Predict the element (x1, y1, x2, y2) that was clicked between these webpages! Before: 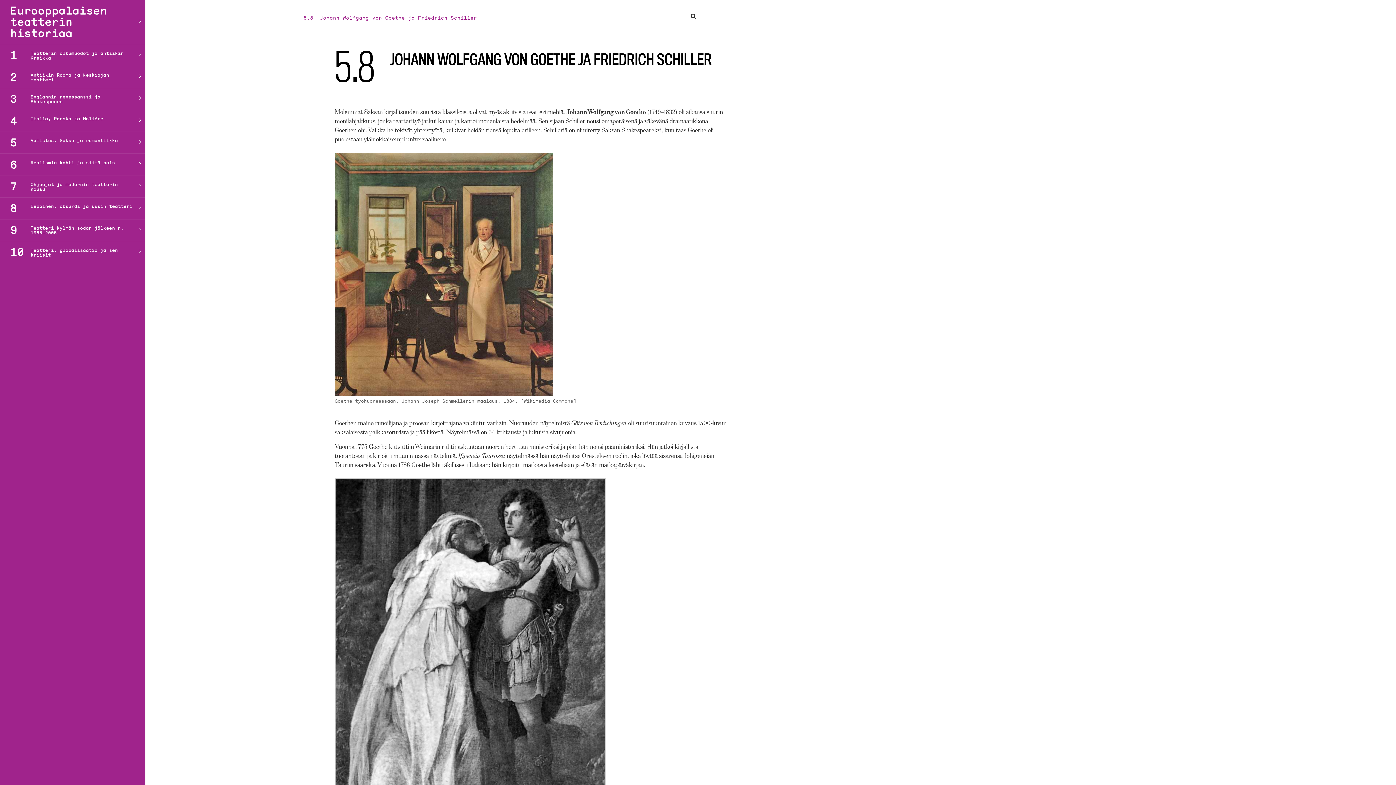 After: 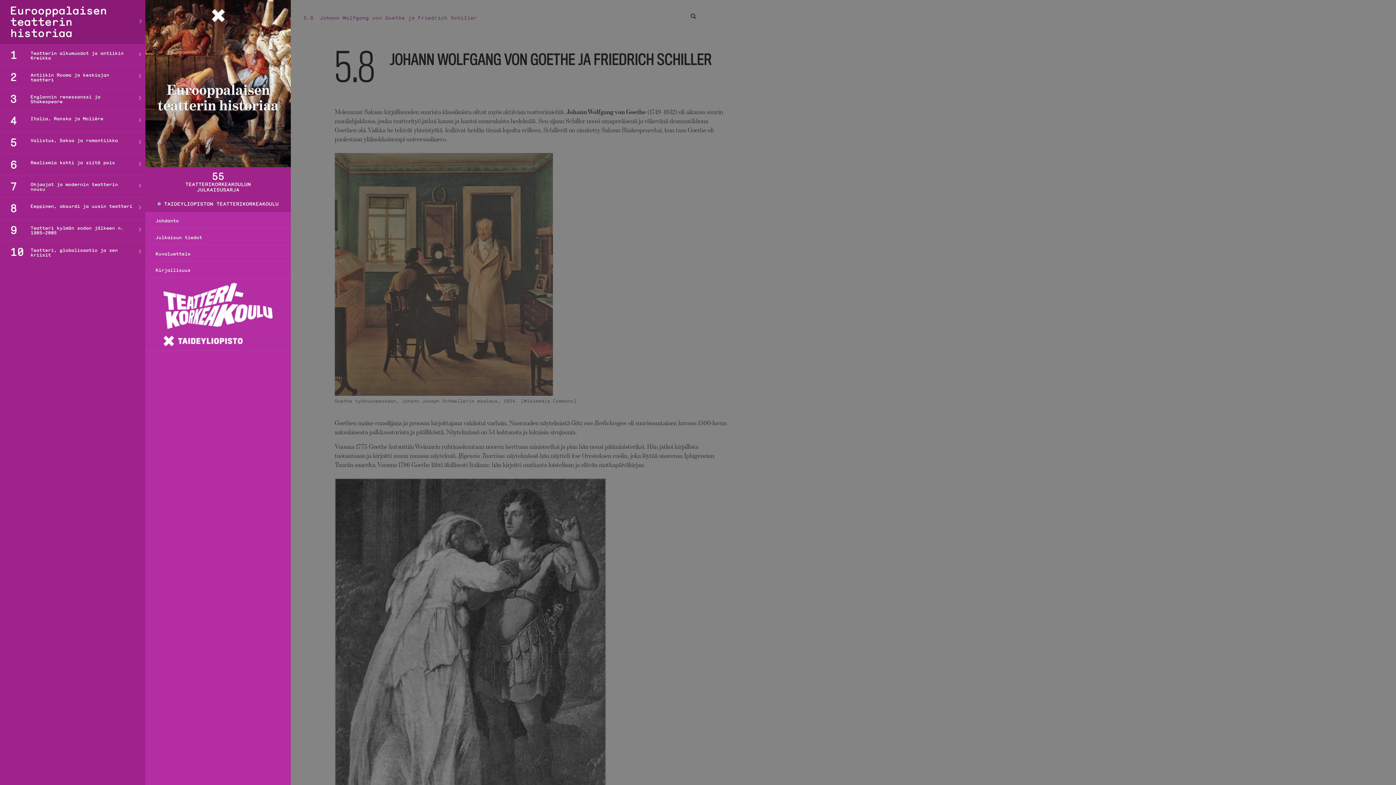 Action: label: Eurooppalaisen teatterin historiaa bbox: (0, 0, 145, 44)